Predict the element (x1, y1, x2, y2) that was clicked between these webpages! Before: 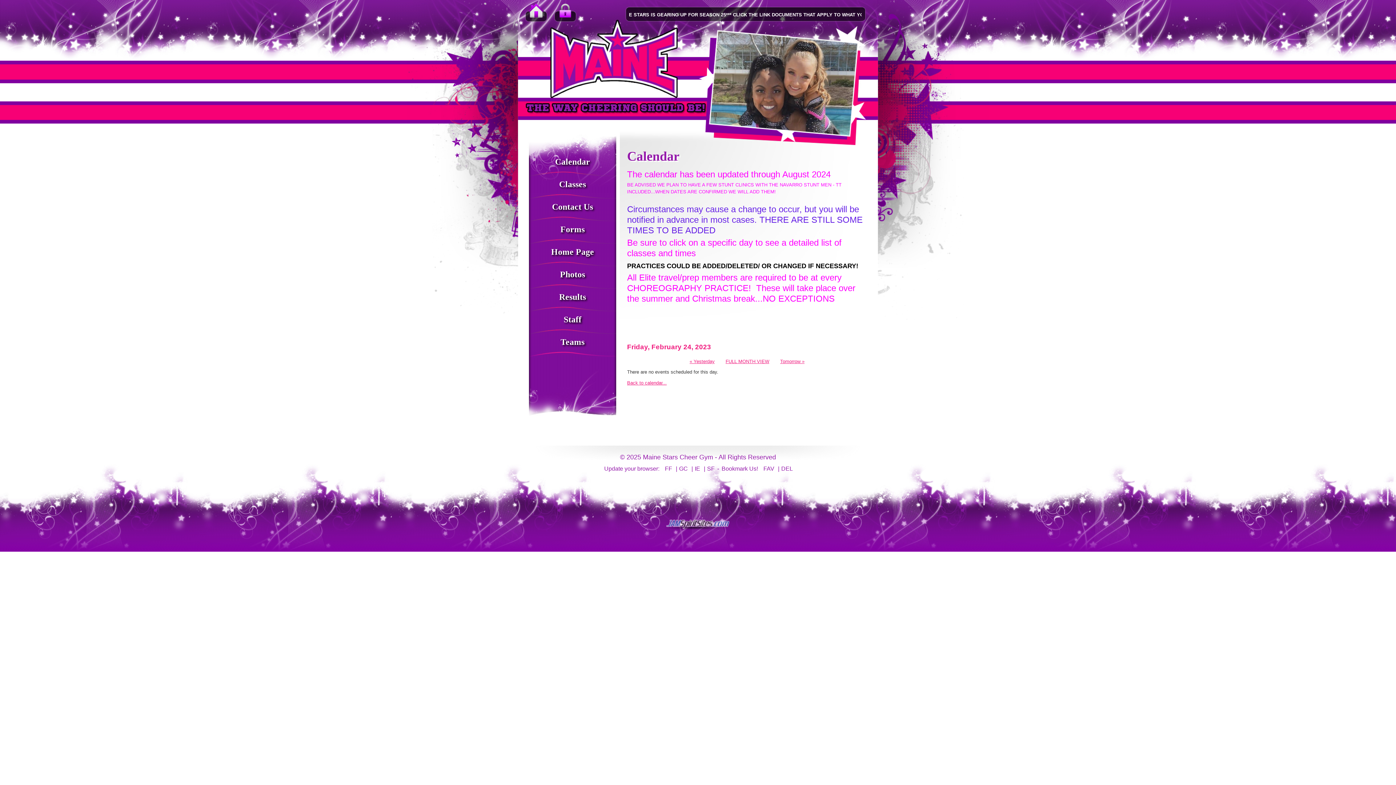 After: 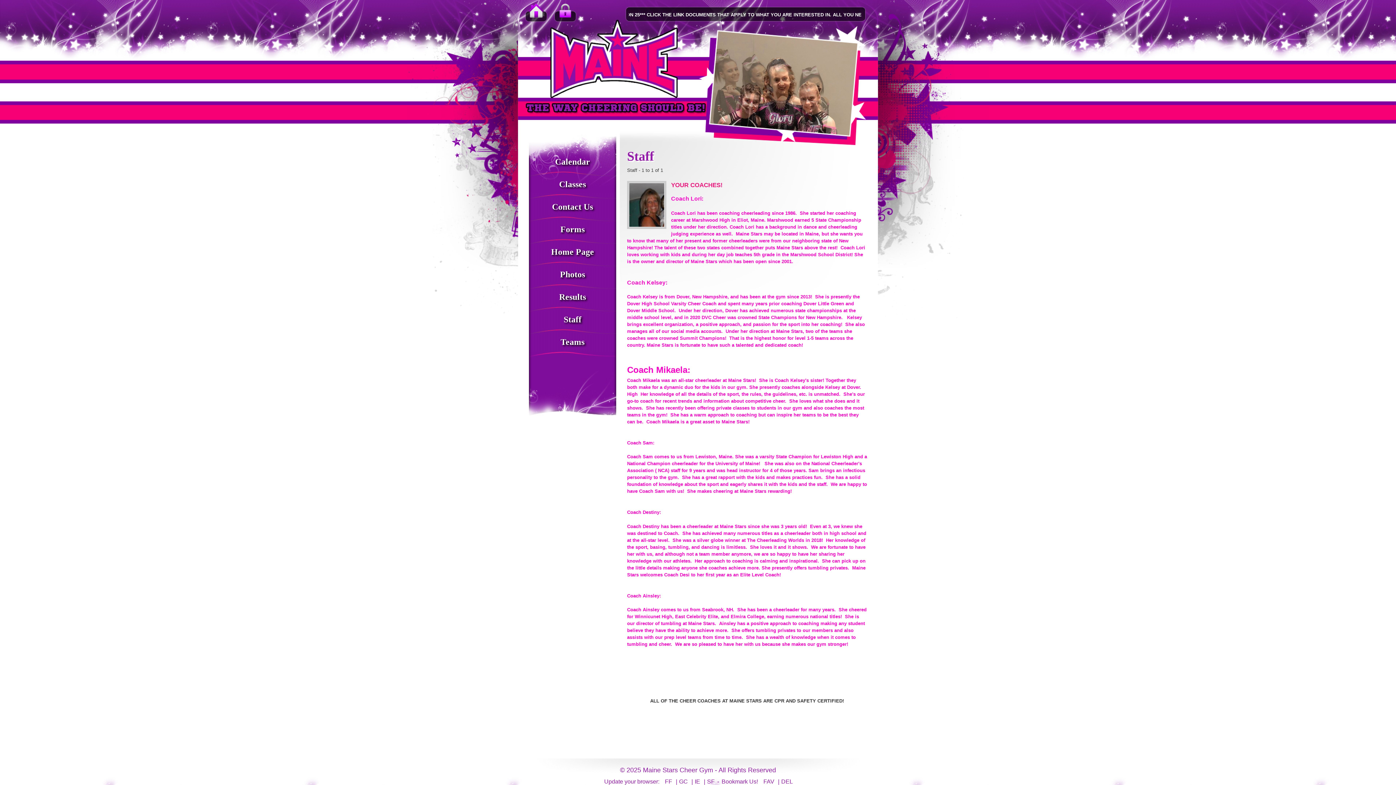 Action: label: Staff bbox: (529, 306, 616, 329)